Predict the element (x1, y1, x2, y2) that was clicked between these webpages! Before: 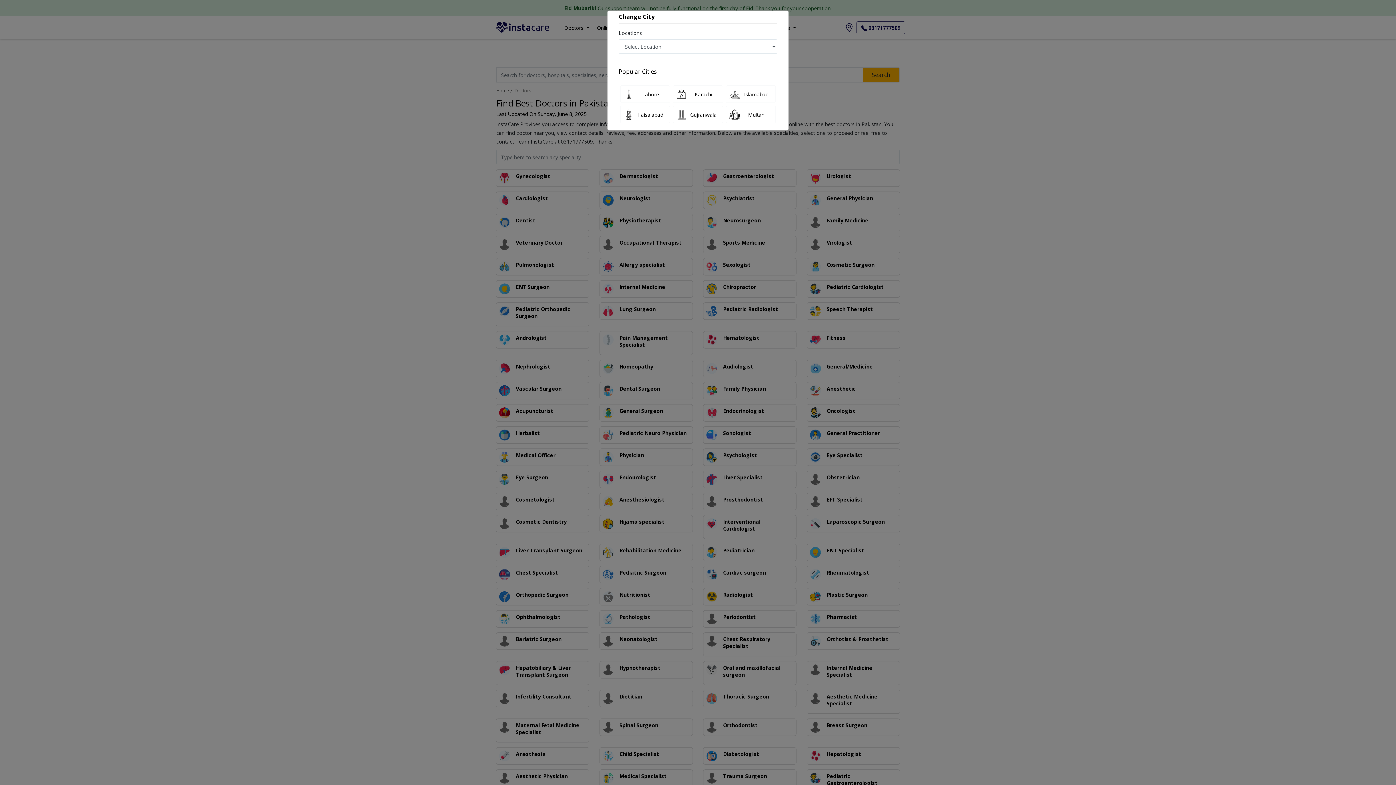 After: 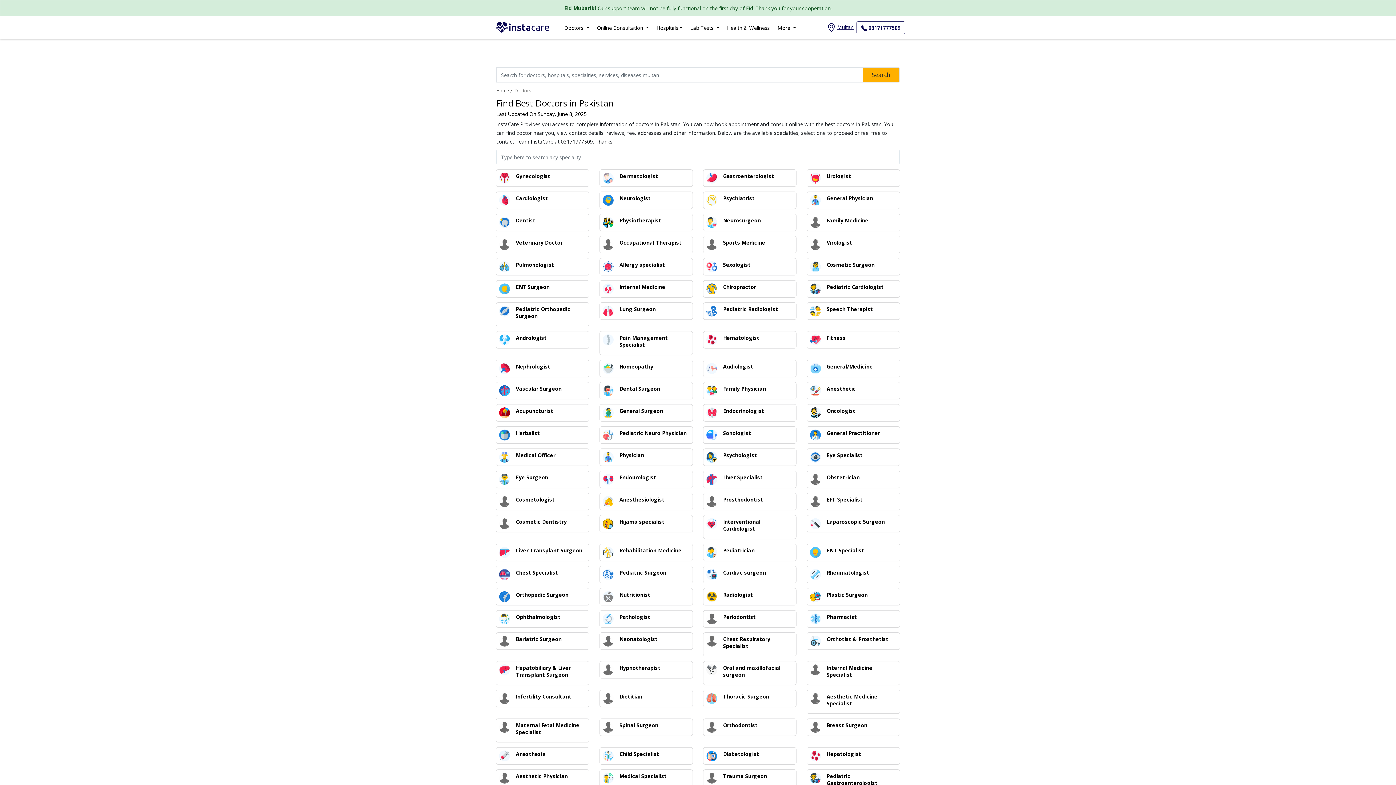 Action: bbox: (726, 105, 775, 123) label: Multan